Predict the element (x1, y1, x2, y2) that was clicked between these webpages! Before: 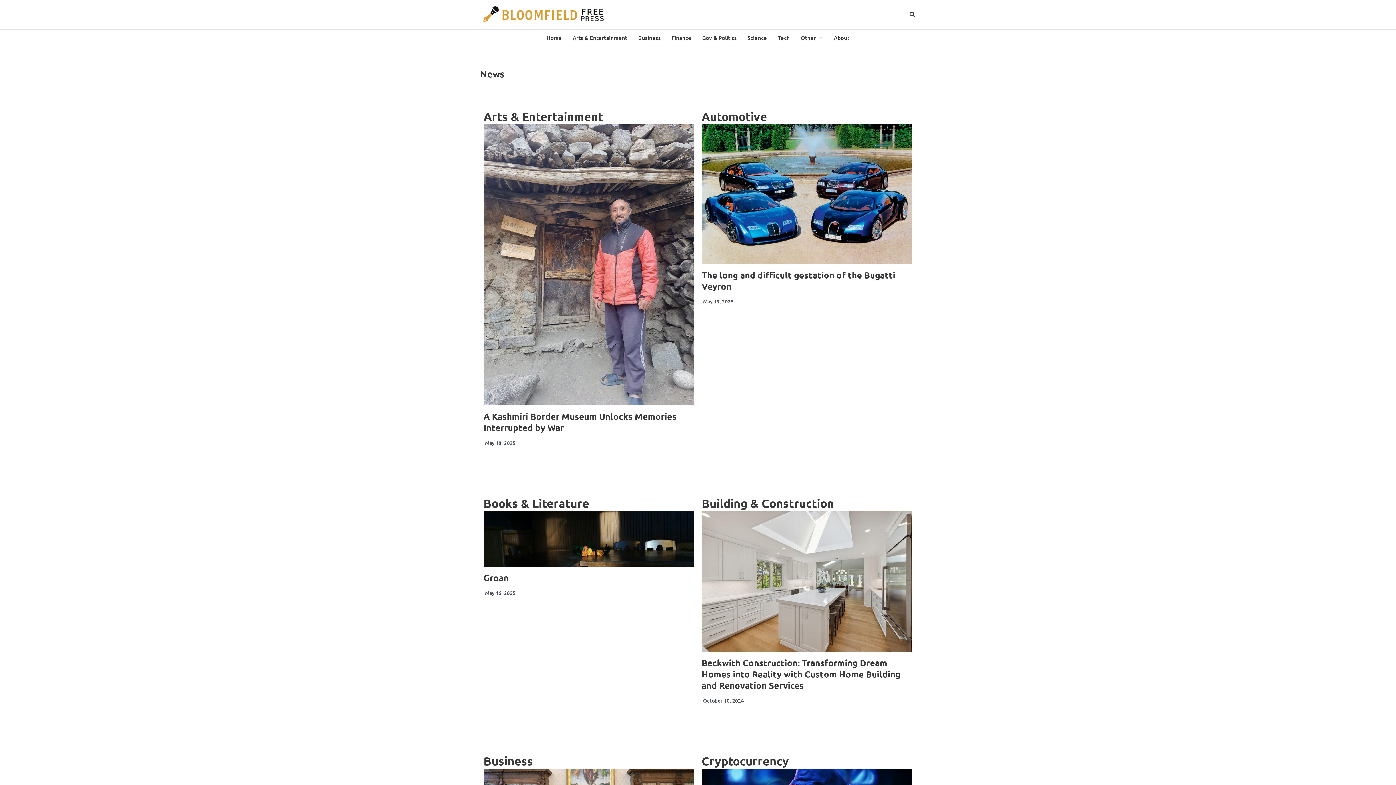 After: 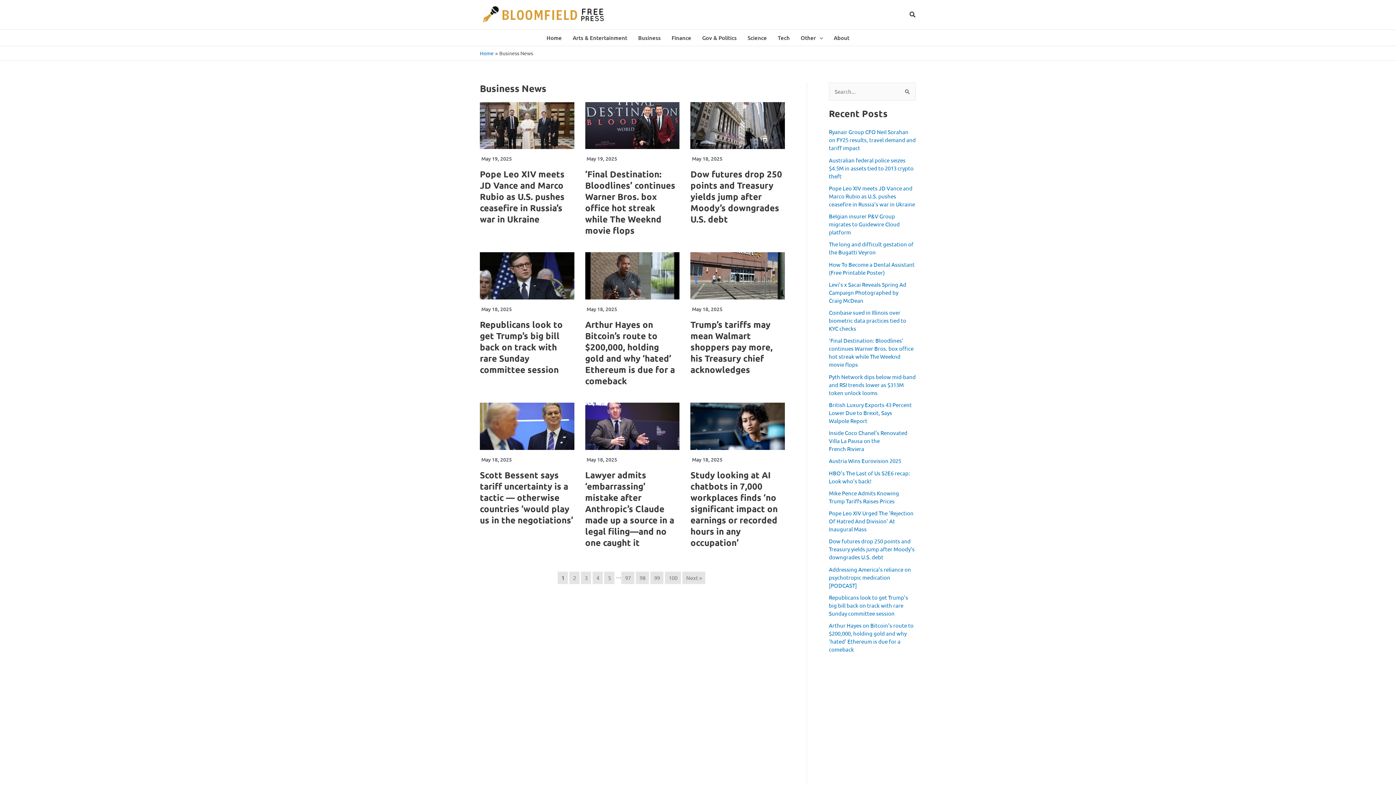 Action: label: Business bbox: (632, 29, 666, 45)